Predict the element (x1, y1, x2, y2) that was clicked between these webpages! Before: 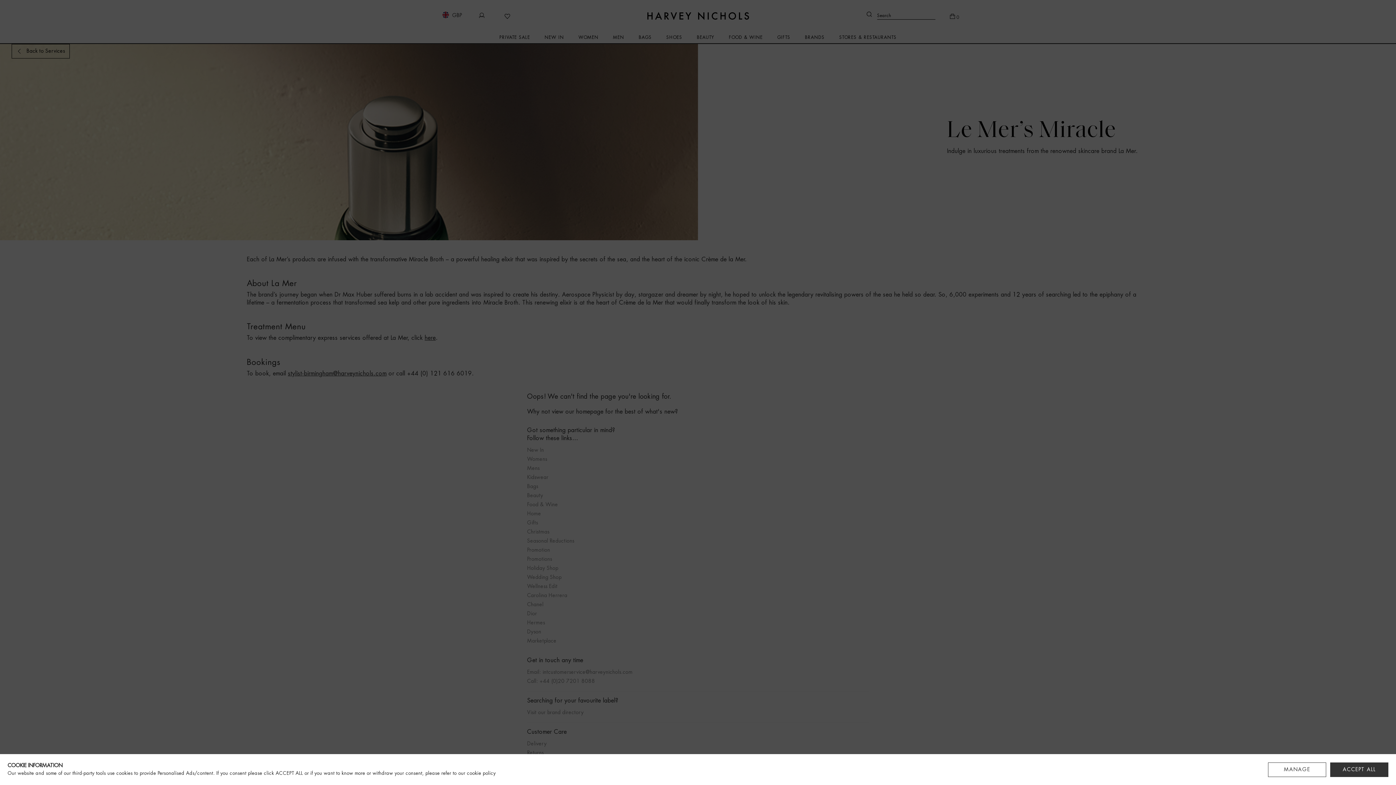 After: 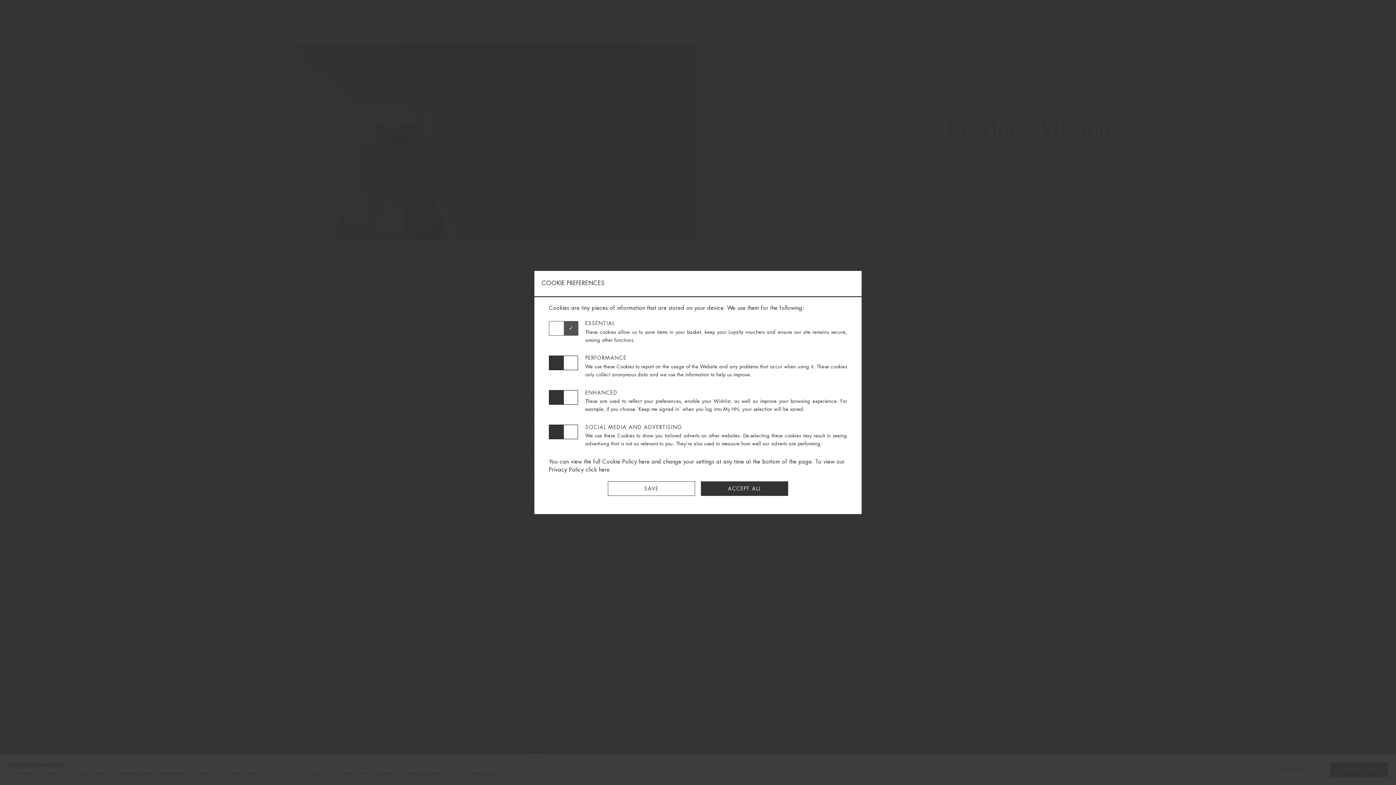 Action: label: MANAGE bbox: (1268, 762, 1326, 777)